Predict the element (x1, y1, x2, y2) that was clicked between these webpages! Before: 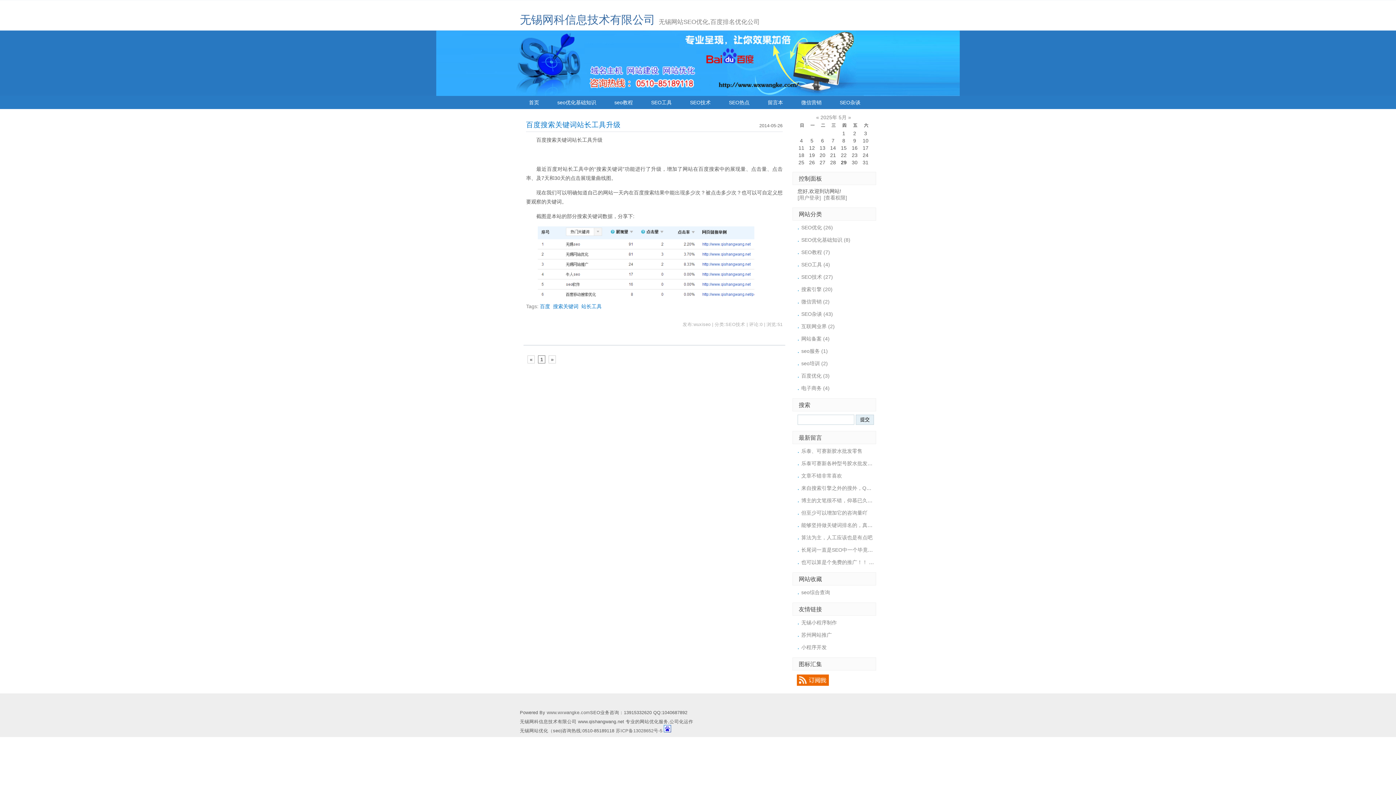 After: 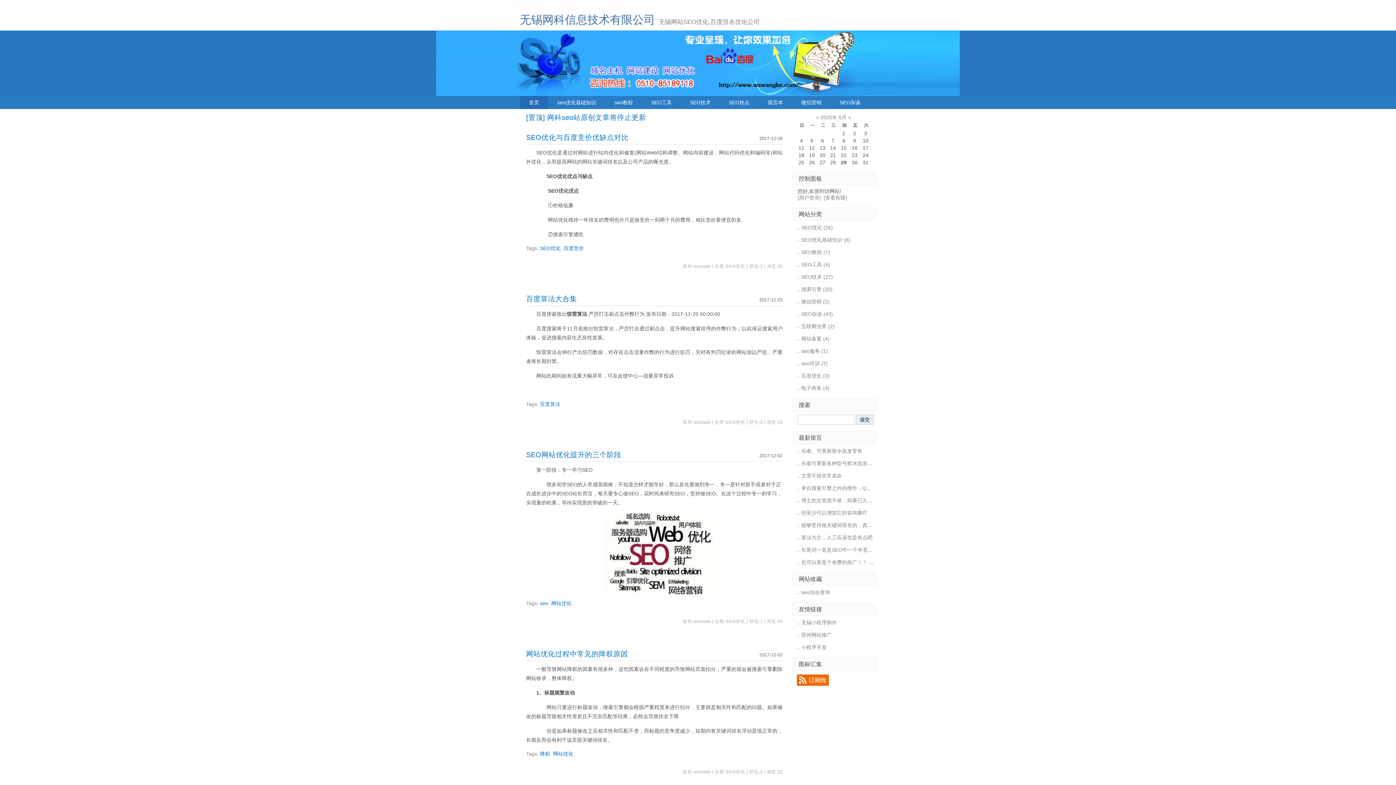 Action: bbox: (520, 13, 655, 26) label: 无锡网科信息技术有限公司